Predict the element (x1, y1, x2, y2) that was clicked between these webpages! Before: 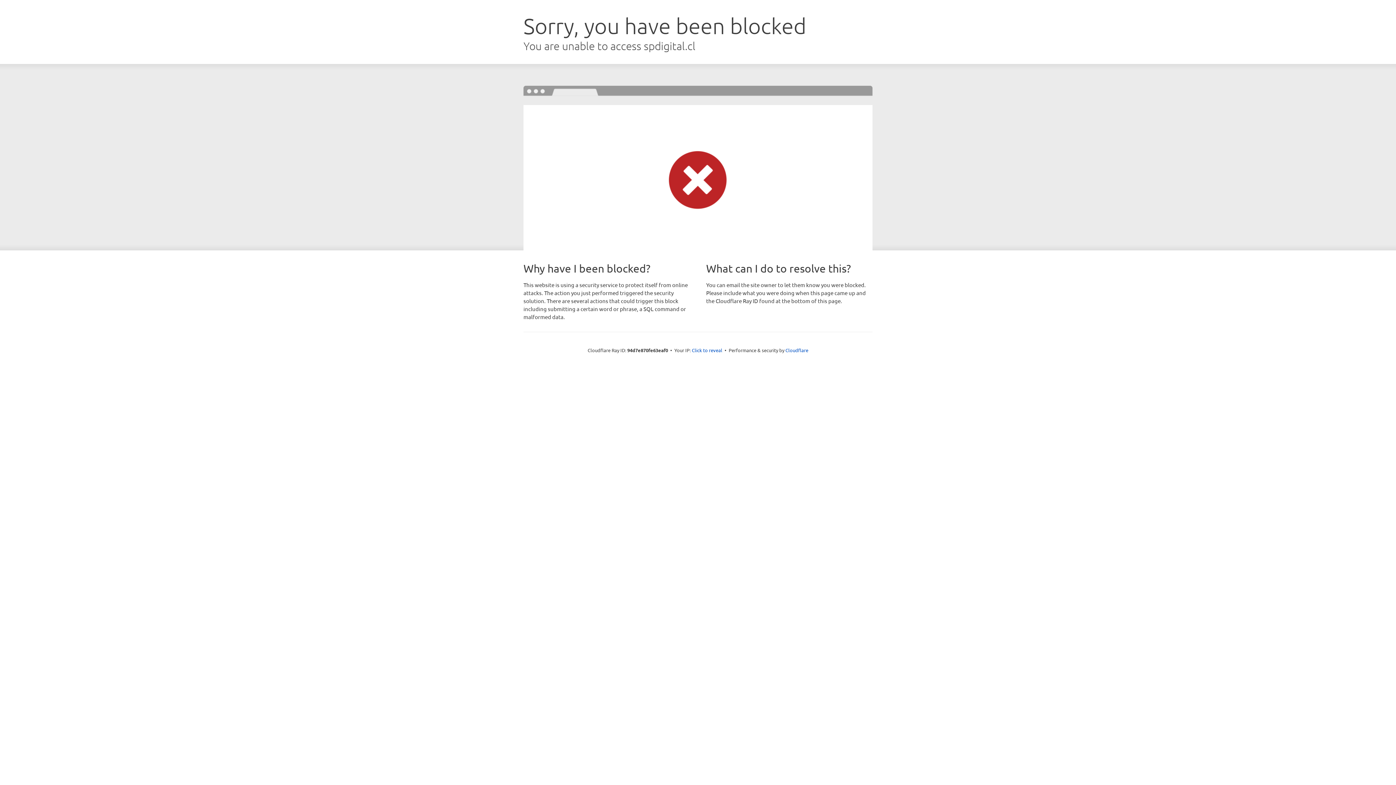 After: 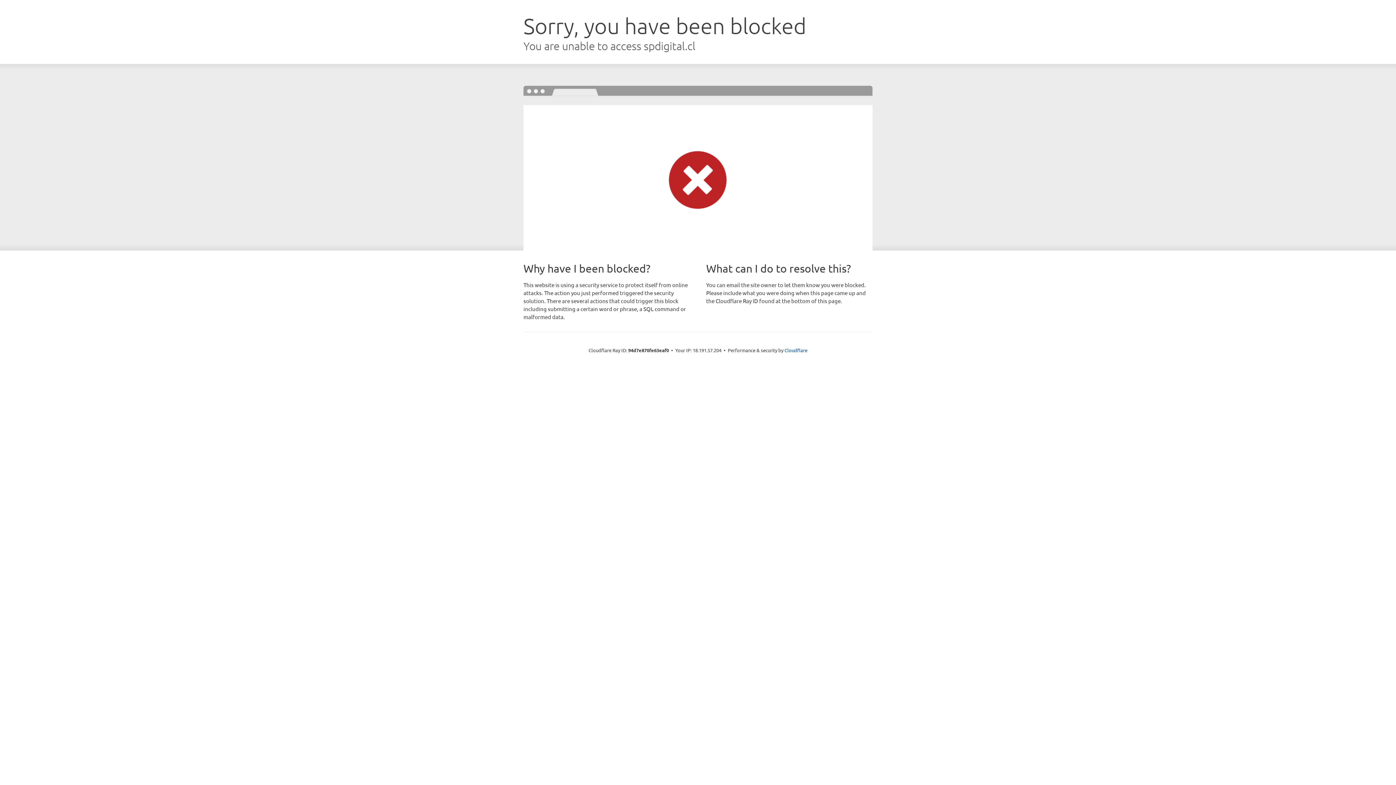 Action: bbox: (692, 346, 722, 353) label: Click to reveal